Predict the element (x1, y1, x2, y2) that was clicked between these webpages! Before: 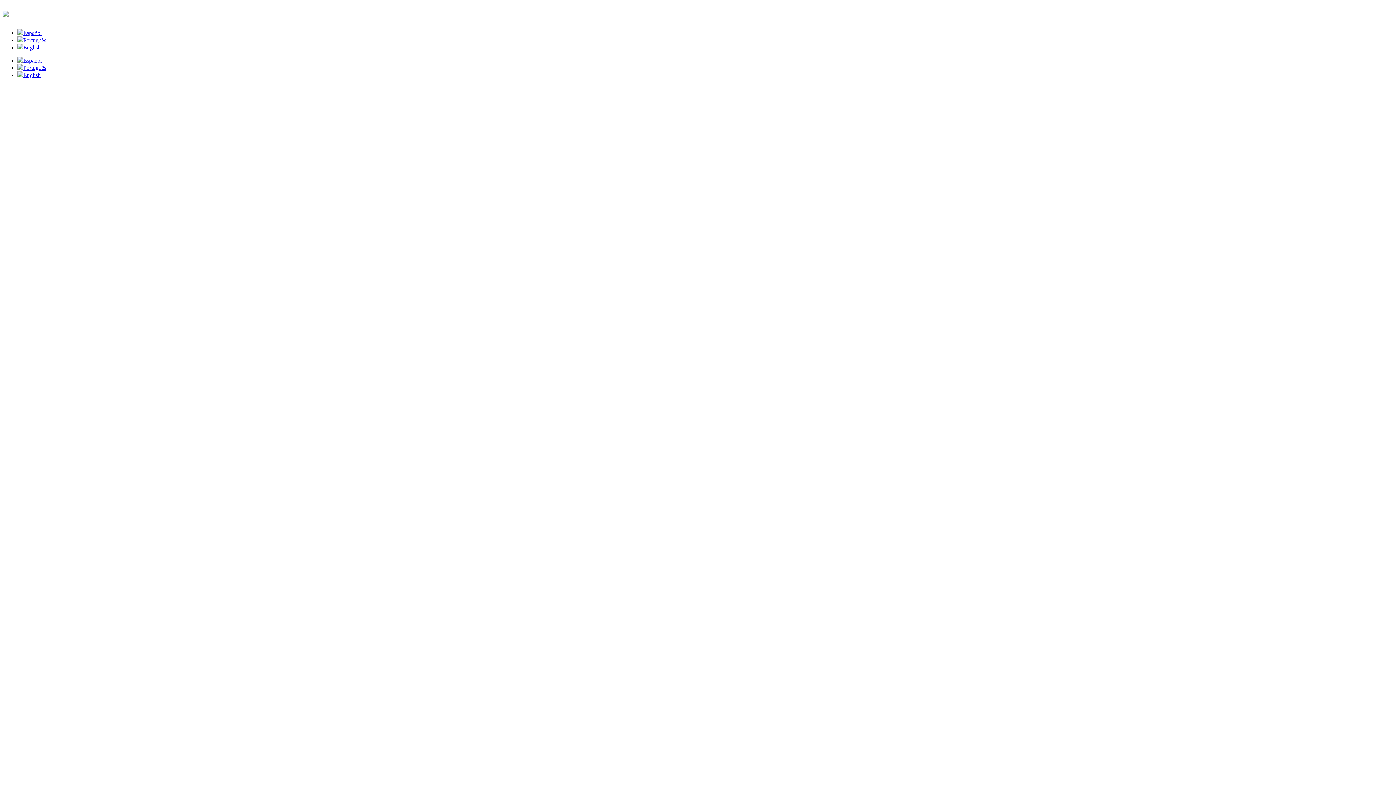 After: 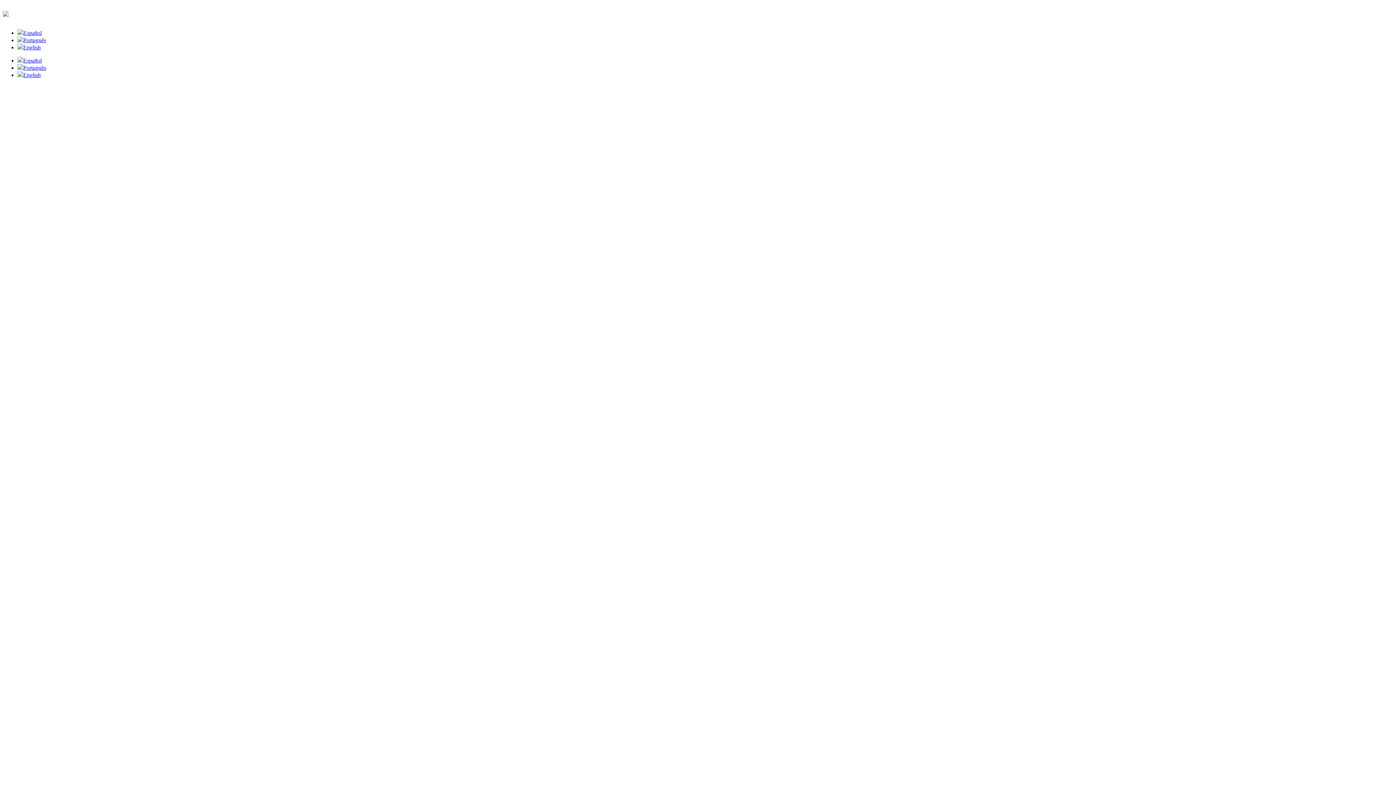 Action: bbox: (17, 72, 40, 78) label: English